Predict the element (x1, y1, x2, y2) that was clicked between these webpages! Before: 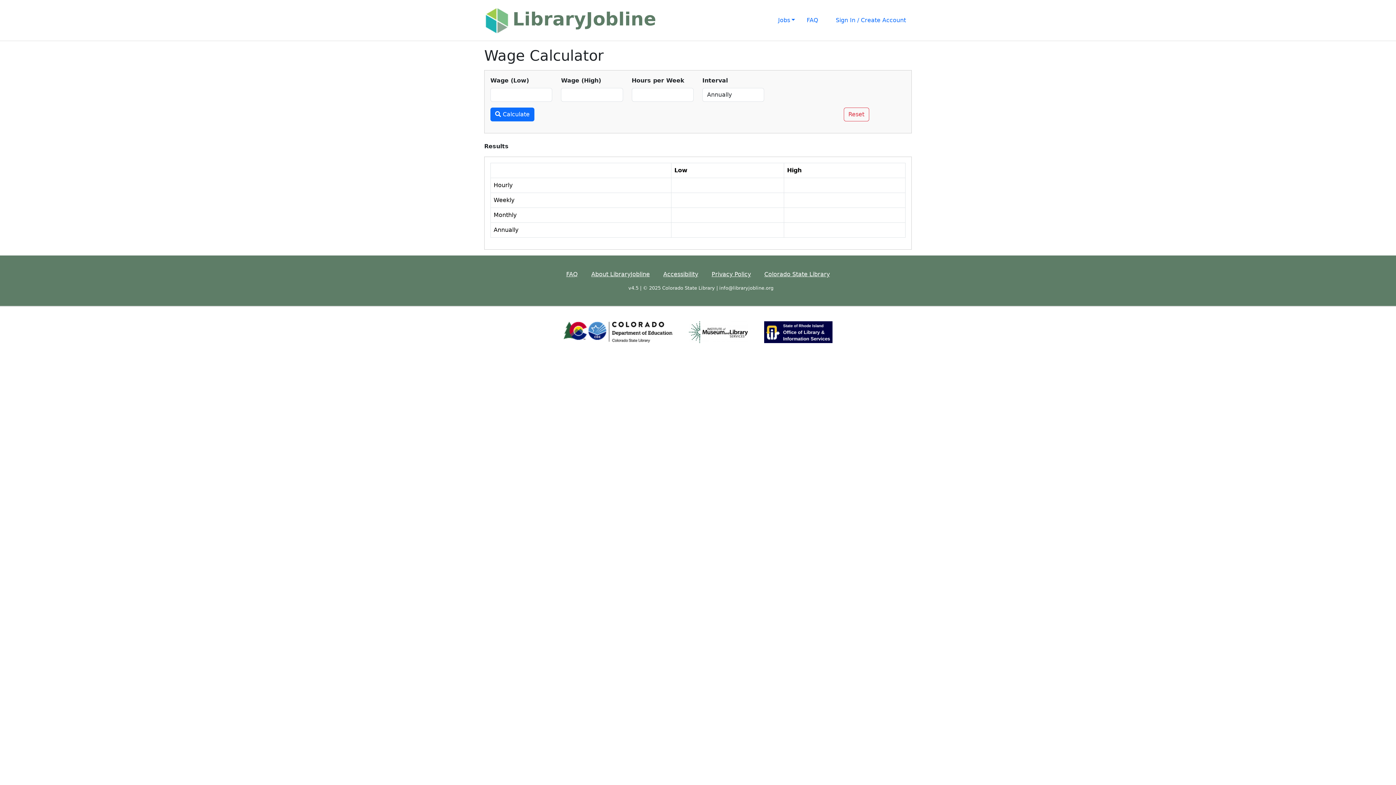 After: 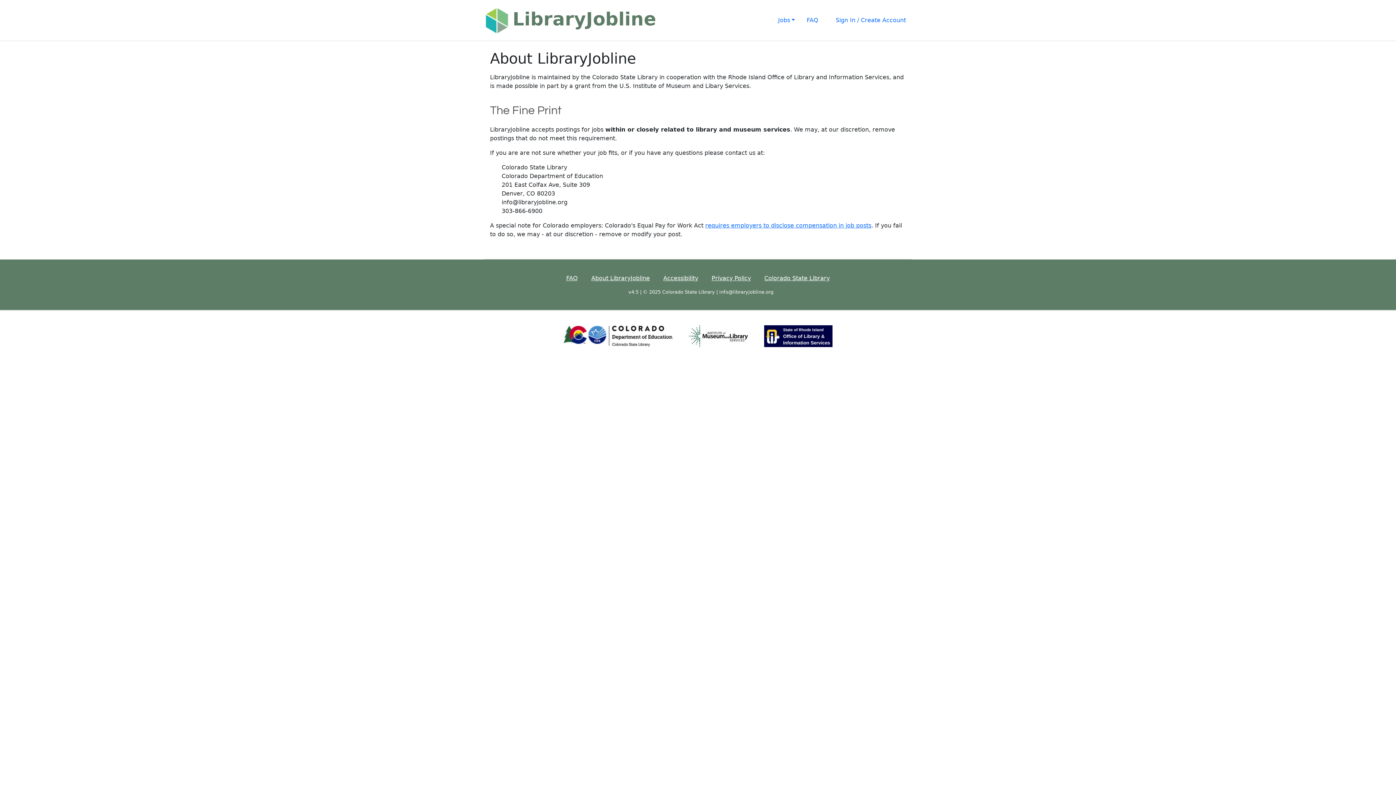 Action: label: About LibraryJobline bbox: (591, 270, 650, 277)